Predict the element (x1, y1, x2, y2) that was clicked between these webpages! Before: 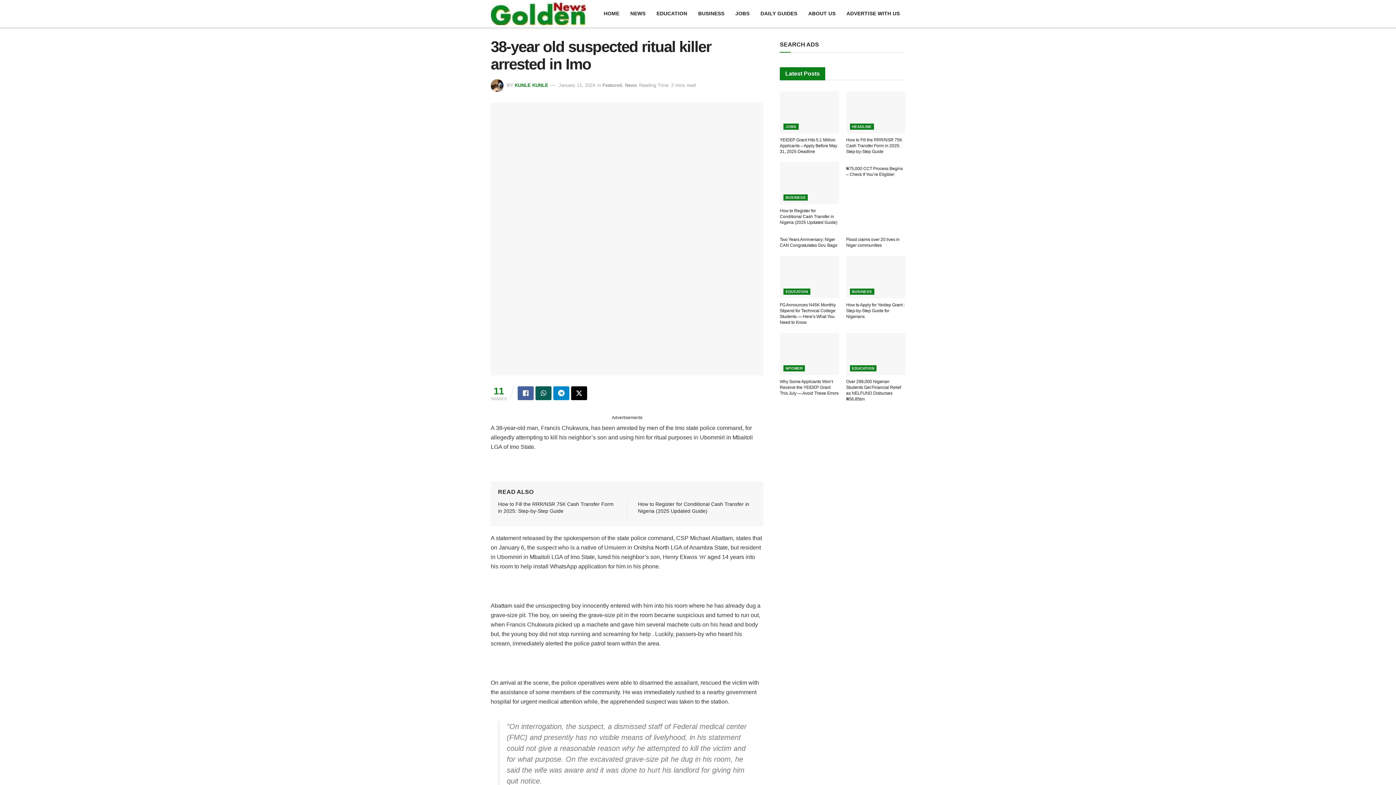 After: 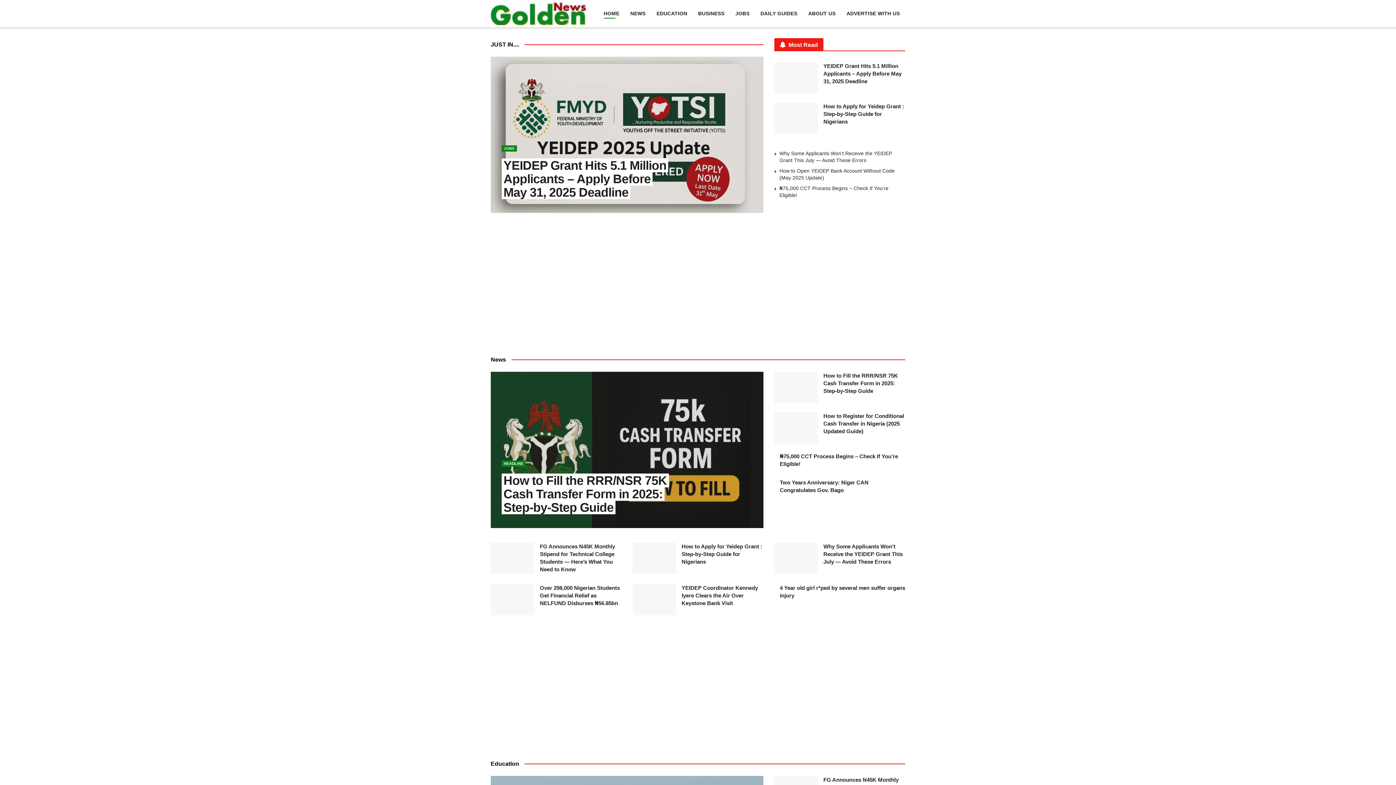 Action: bbox: (490, 2, 588, 25)